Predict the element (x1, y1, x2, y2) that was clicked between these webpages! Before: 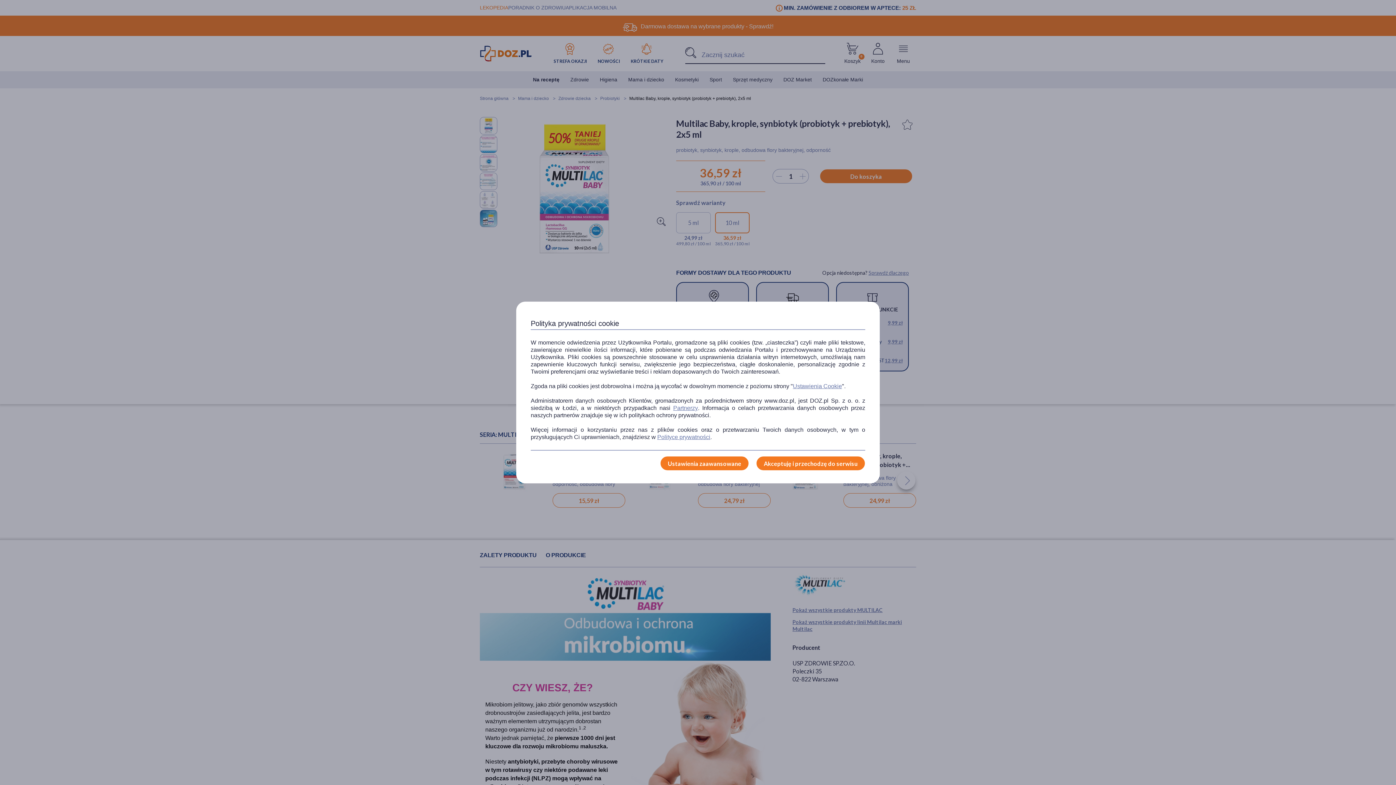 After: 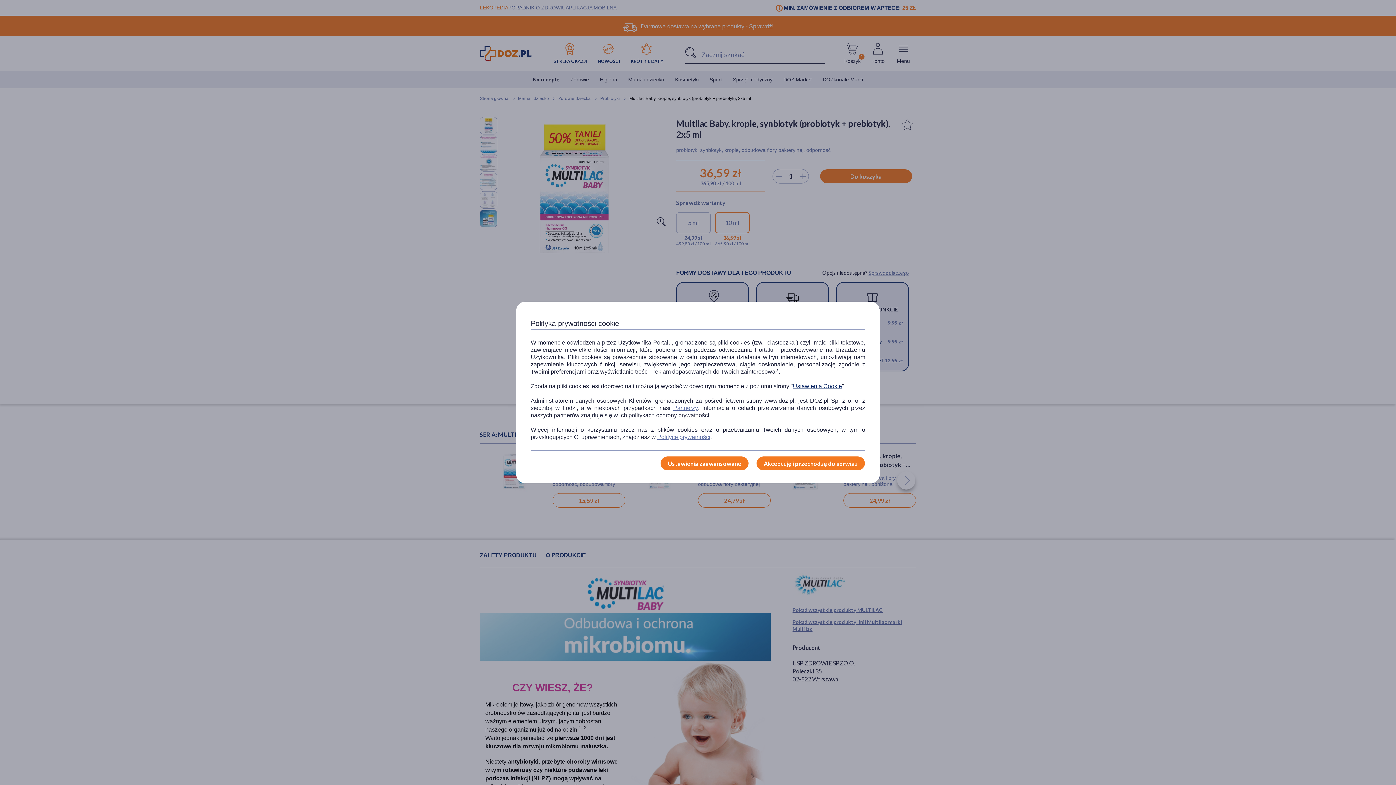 Action: bbox: (793, 382, 842, 390) label: Ustawienia Cookie